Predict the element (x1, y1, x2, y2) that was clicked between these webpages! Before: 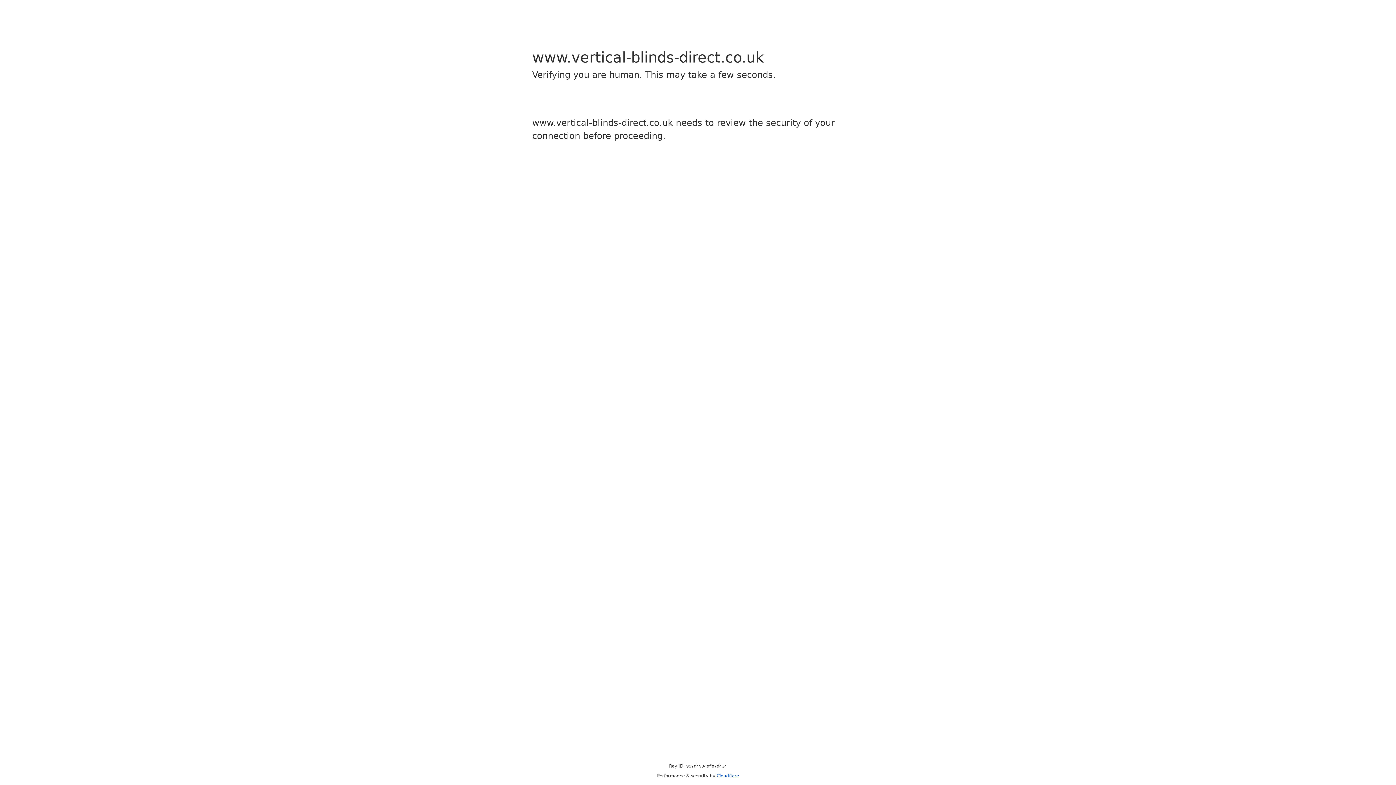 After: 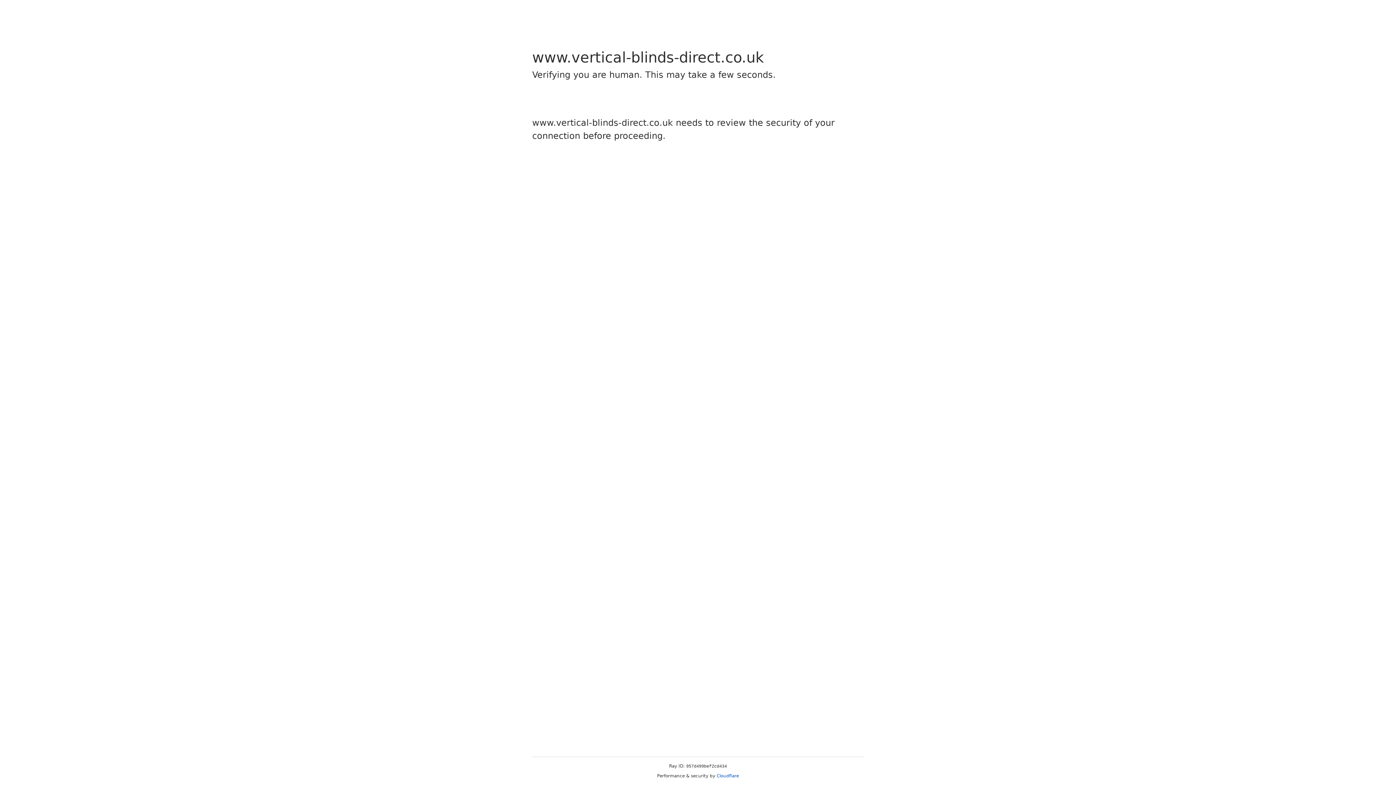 Action: label: Cloudflare bbox: (716, 773, 739, 778)